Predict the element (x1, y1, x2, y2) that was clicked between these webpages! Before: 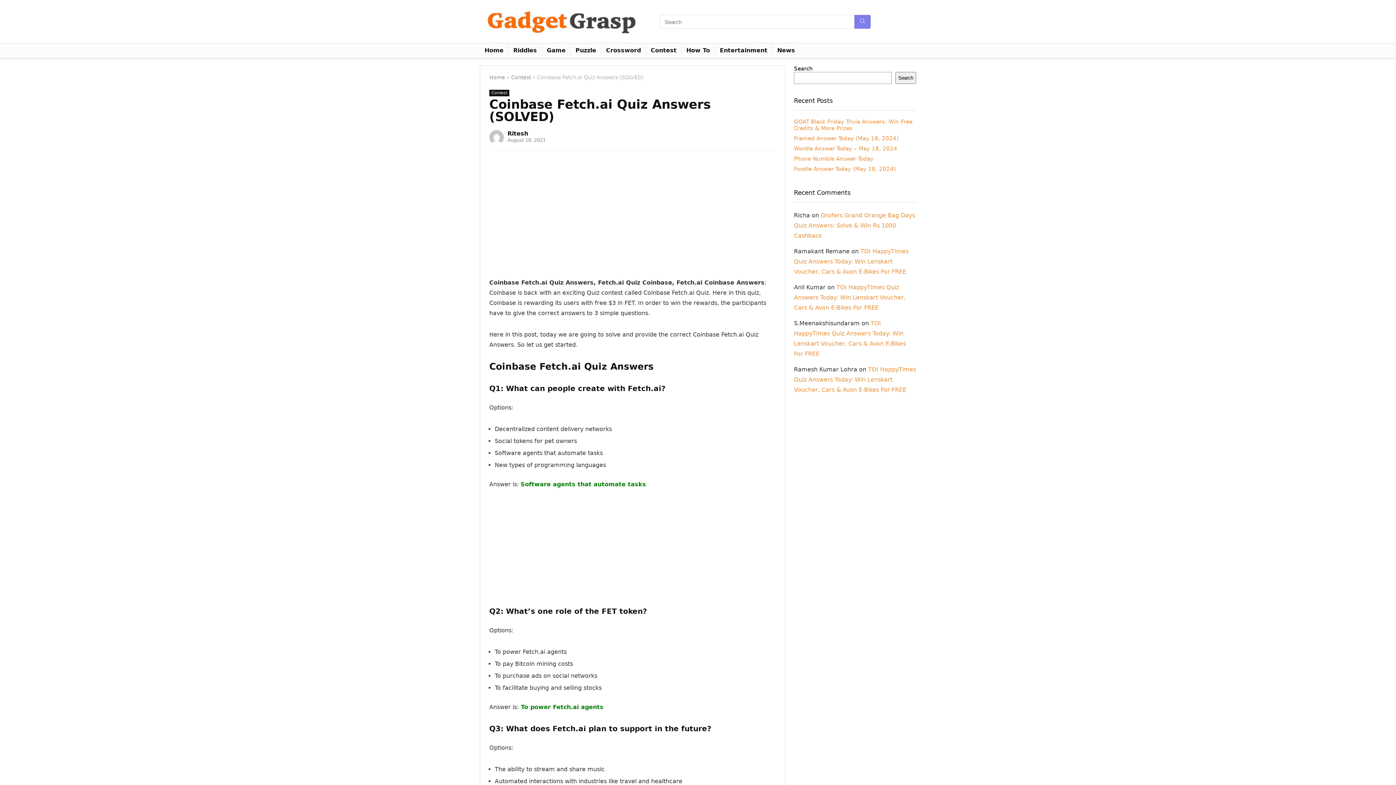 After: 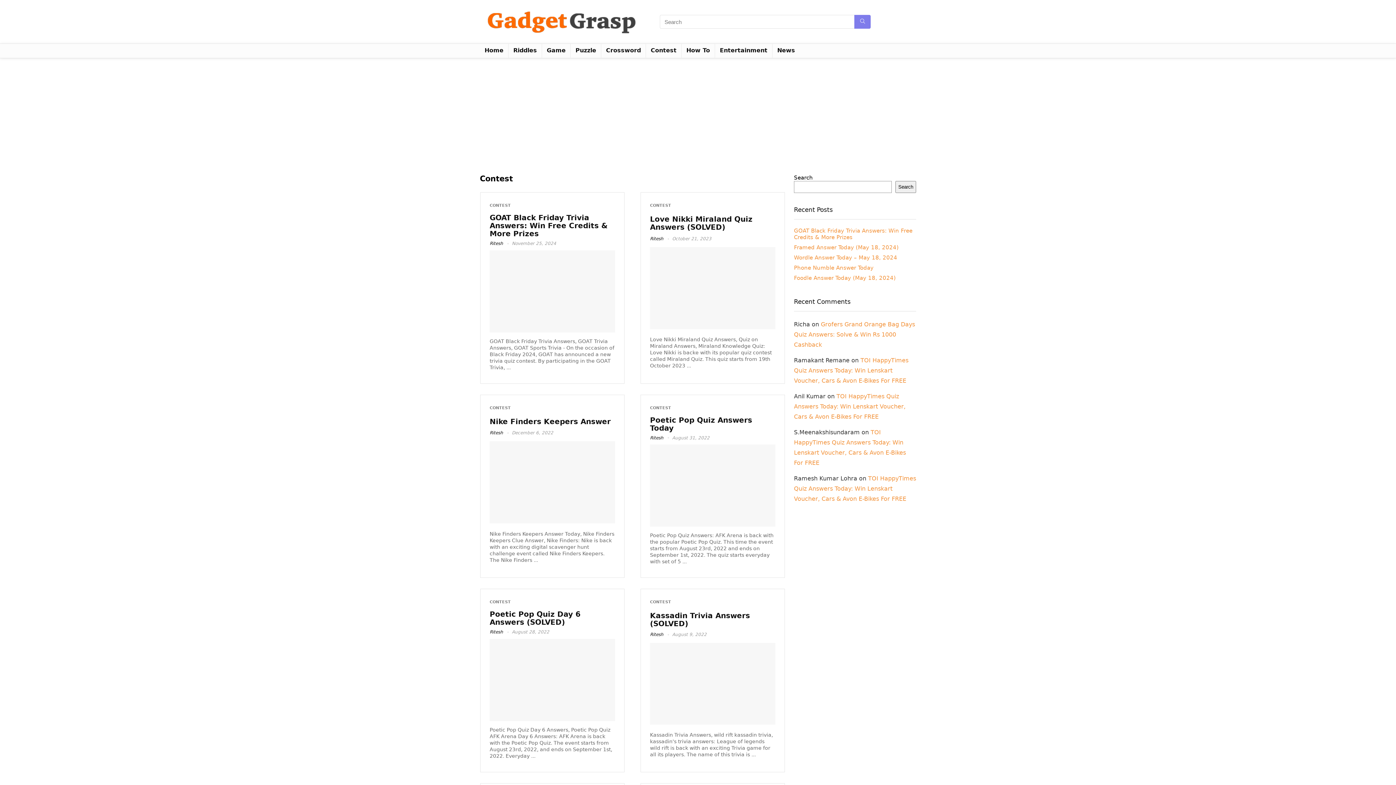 Action: bbox: (489, 89, 509, 96) label: Contest